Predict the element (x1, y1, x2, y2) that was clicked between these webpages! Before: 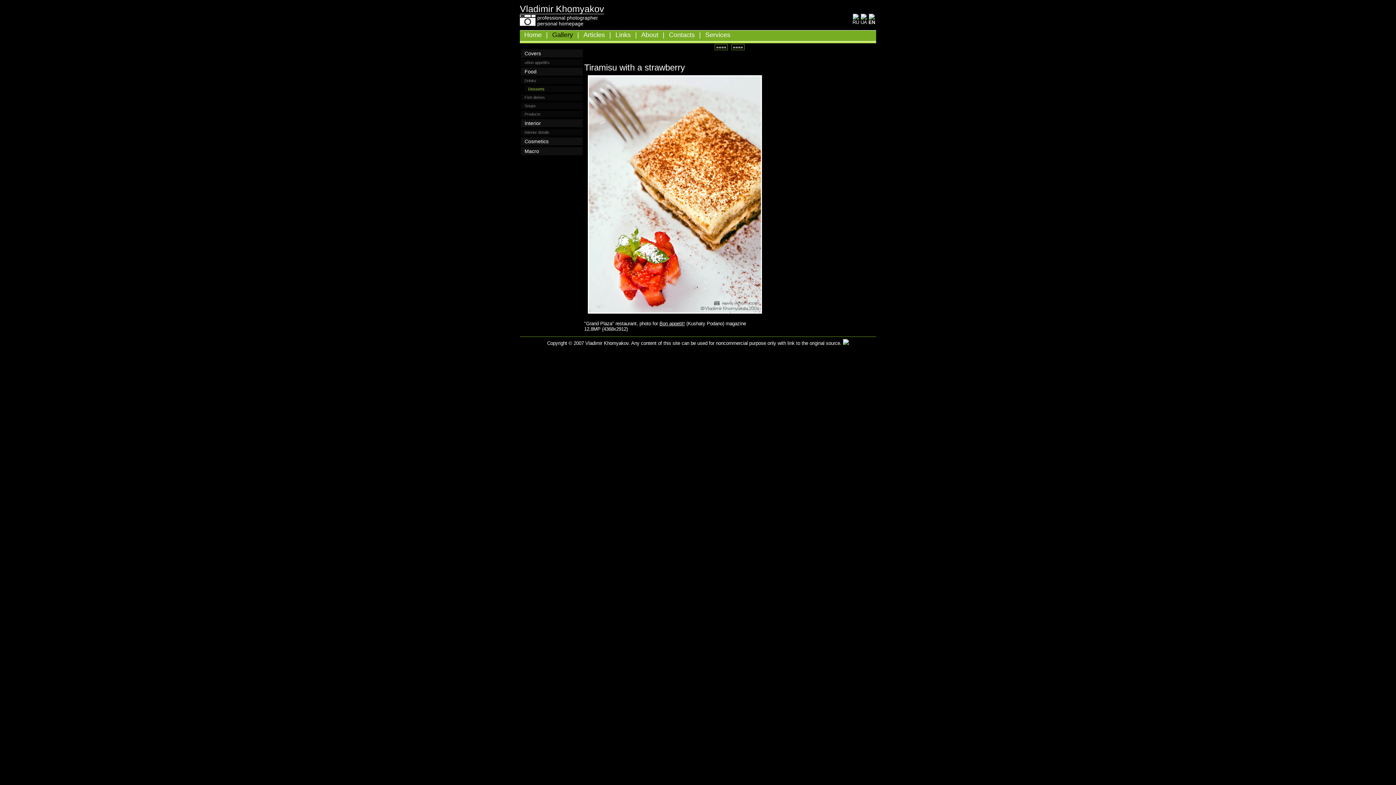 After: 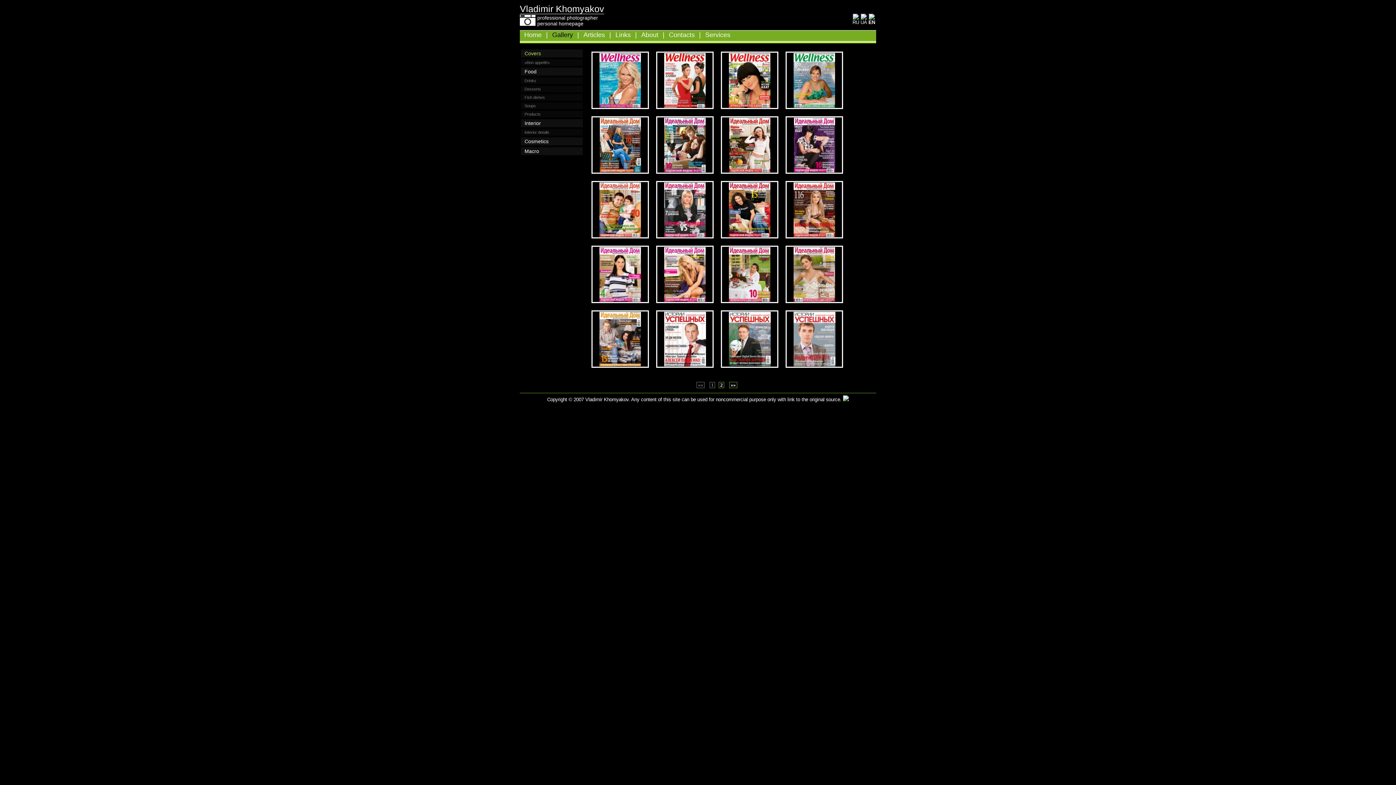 Action: bbox: (521, 49, 582, 57) label: Covers